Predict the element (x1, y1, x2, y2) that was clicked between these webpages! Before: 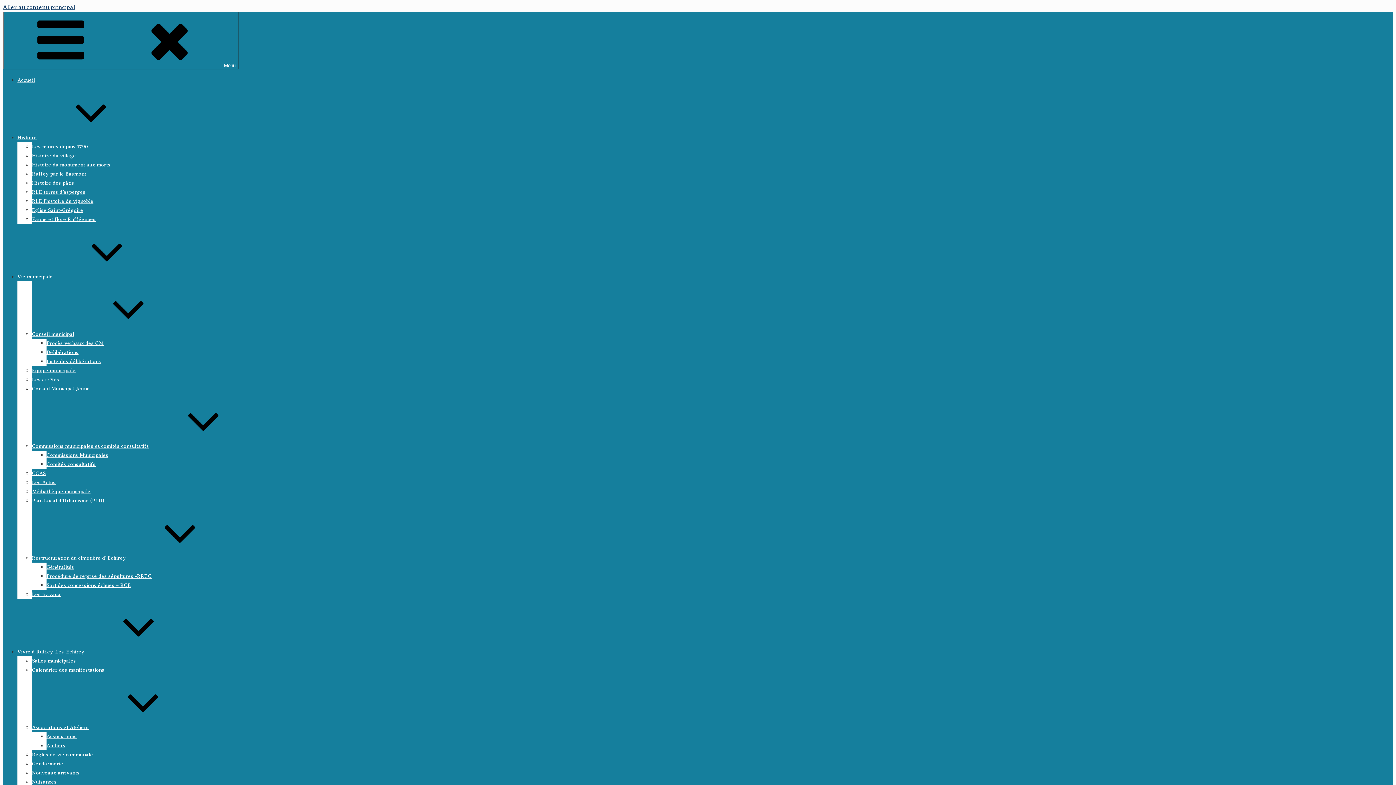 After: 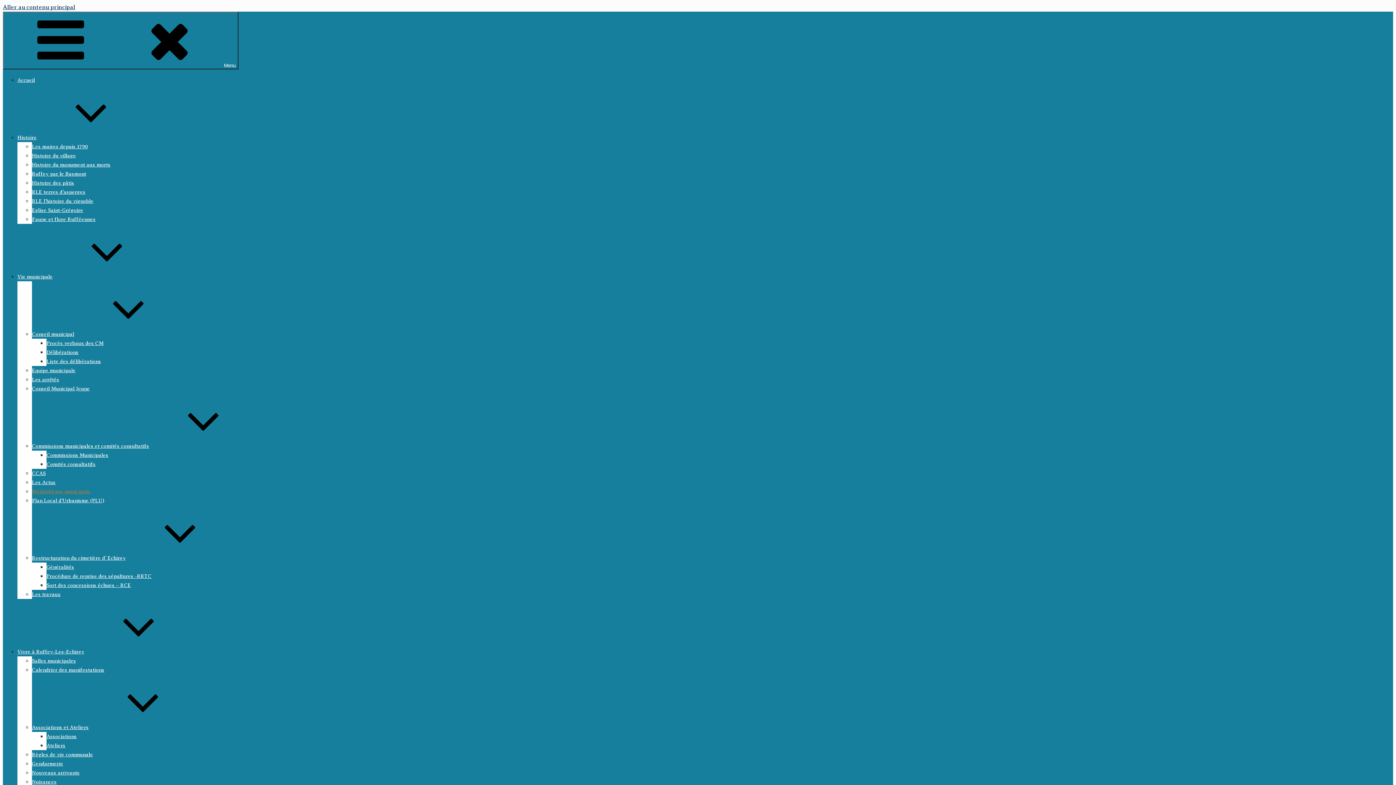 Action: bbox: (32, 489, 90, 494) label: Médiathèque municipale